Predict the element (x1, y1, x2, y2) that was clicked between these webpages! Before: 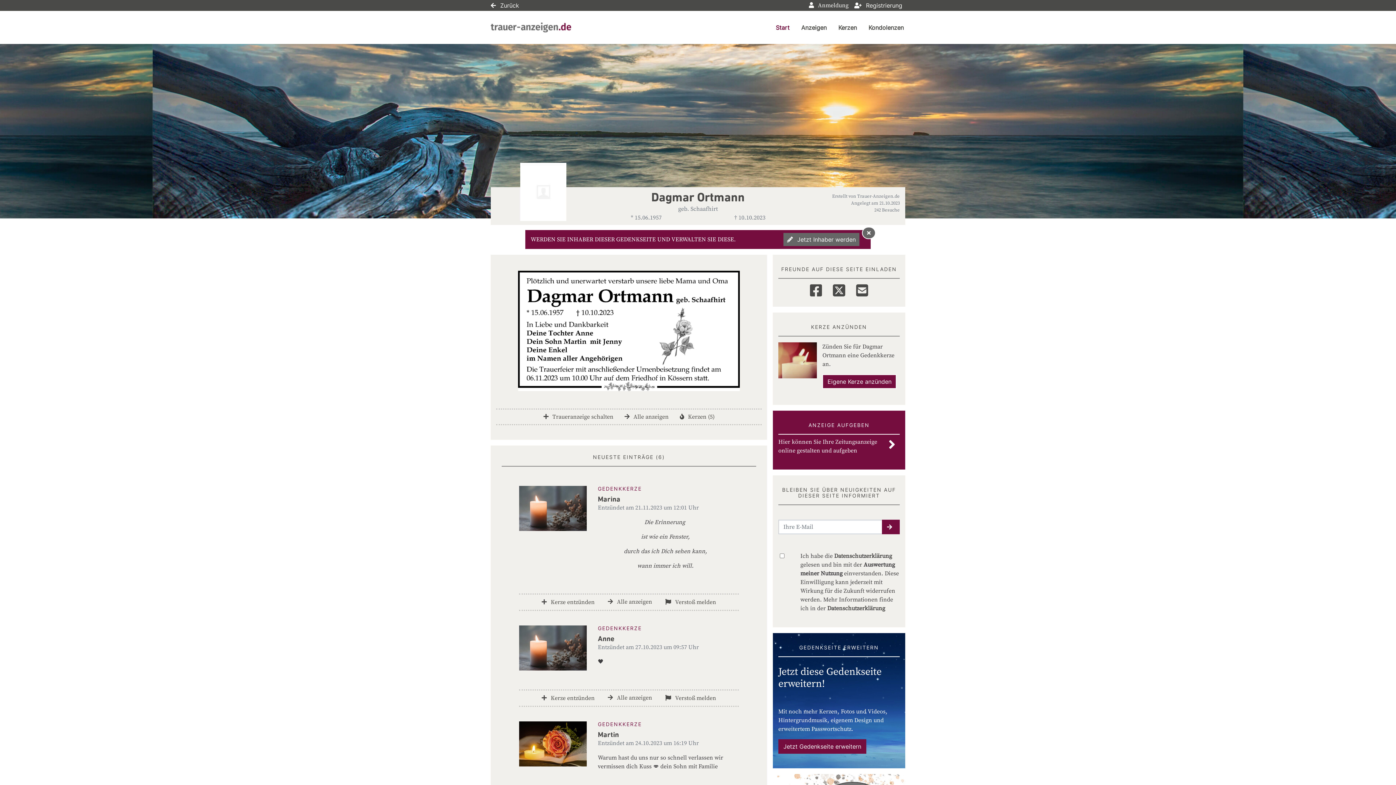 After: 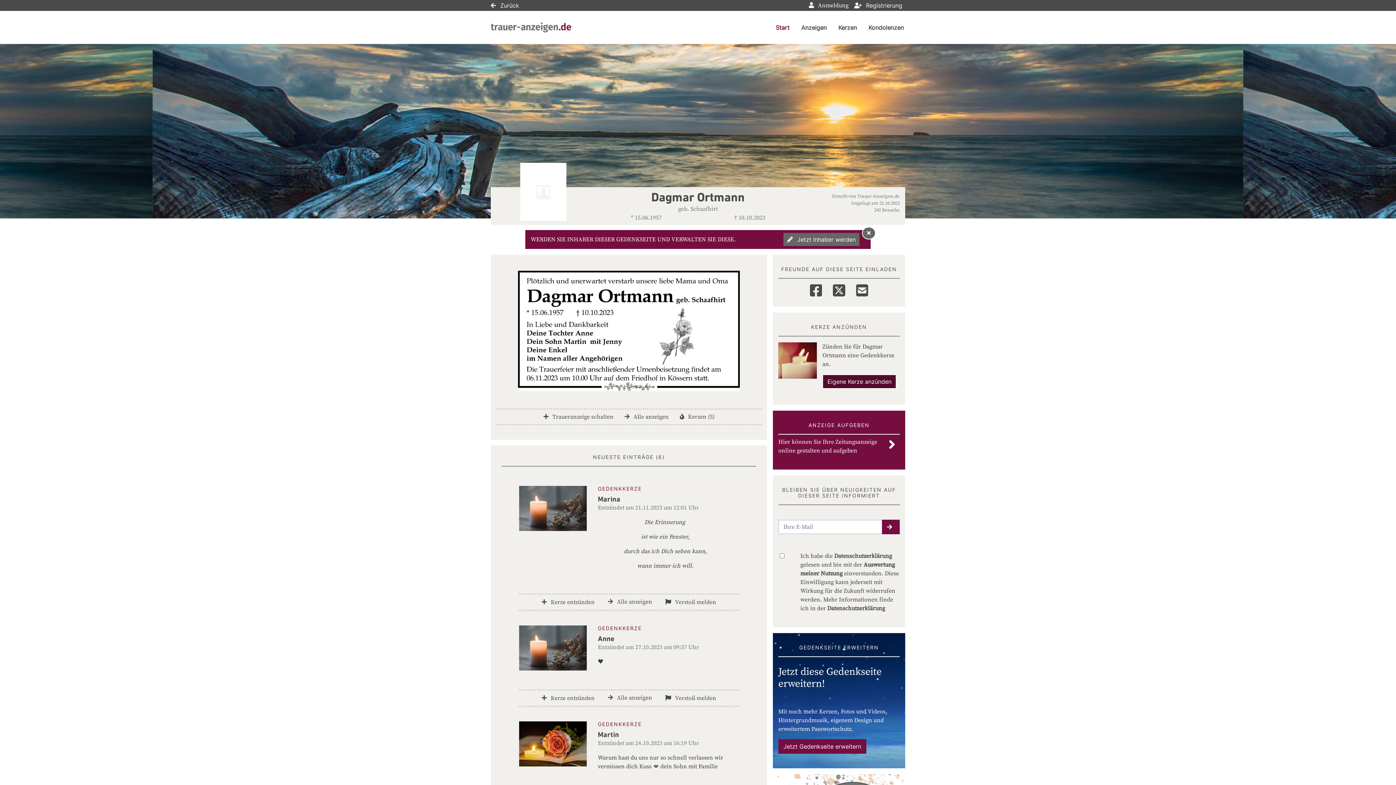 Action: label: Eigene Kerze anzünden bbox: (822, 374, 896, 389)